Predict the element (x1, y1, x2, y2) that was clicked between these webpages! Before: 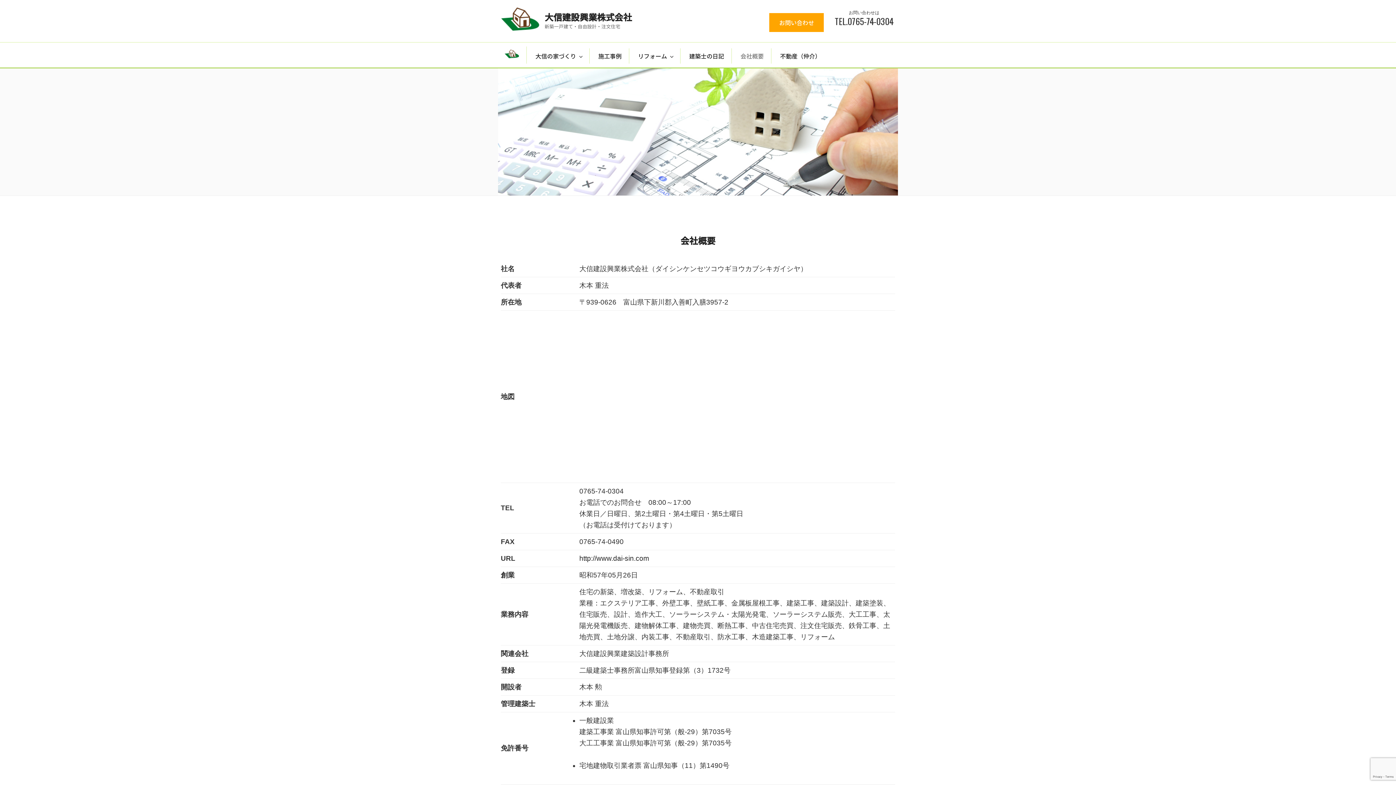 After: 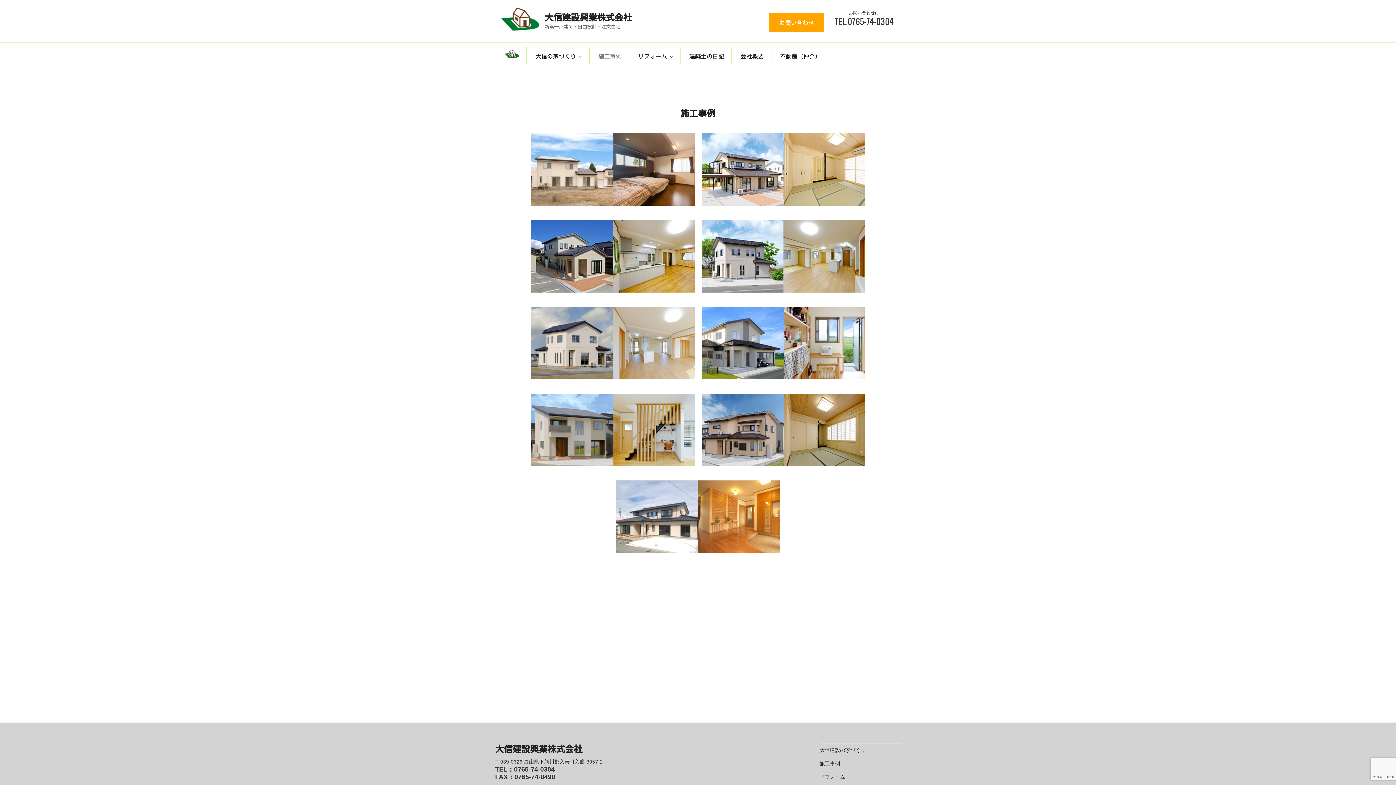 Action: bbox: (591, 48, 629, 63) label: 施工事例